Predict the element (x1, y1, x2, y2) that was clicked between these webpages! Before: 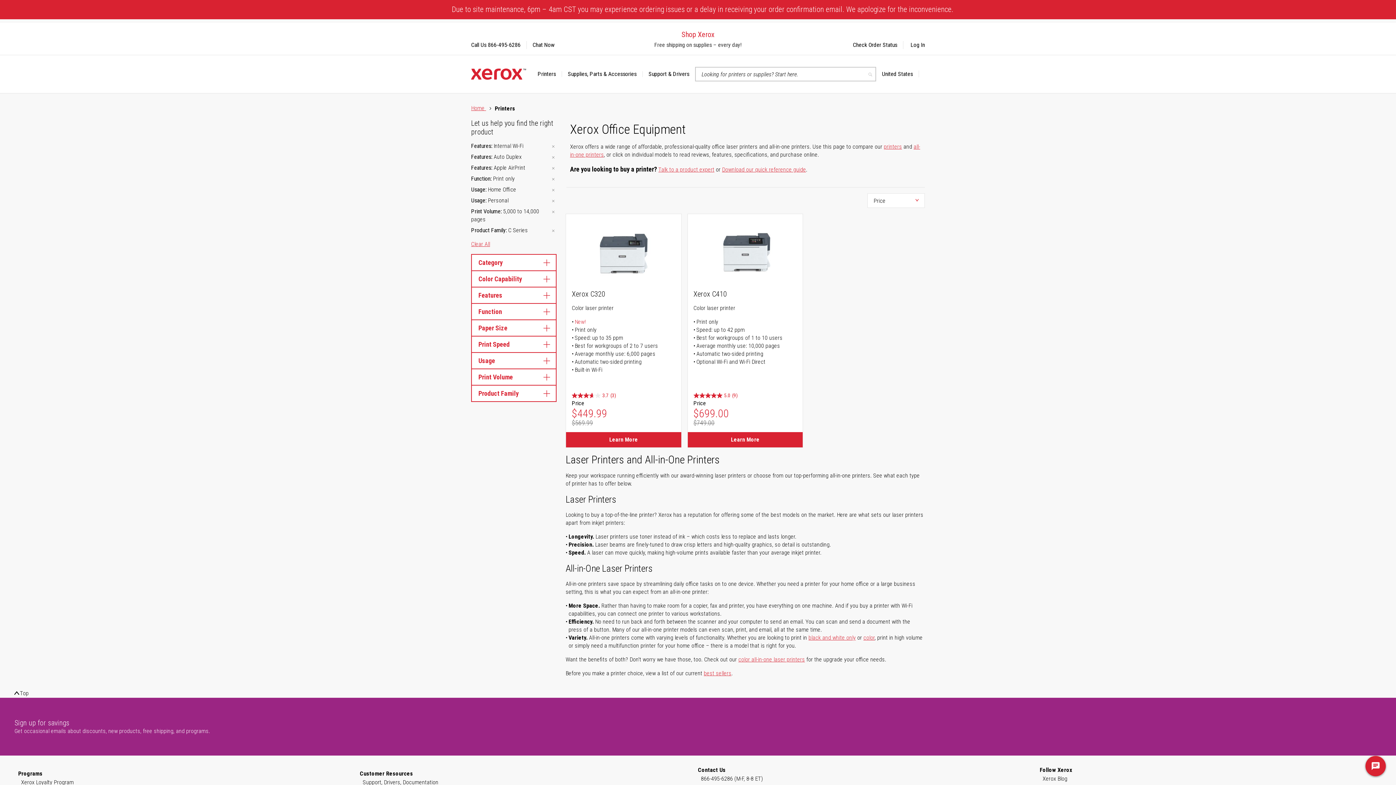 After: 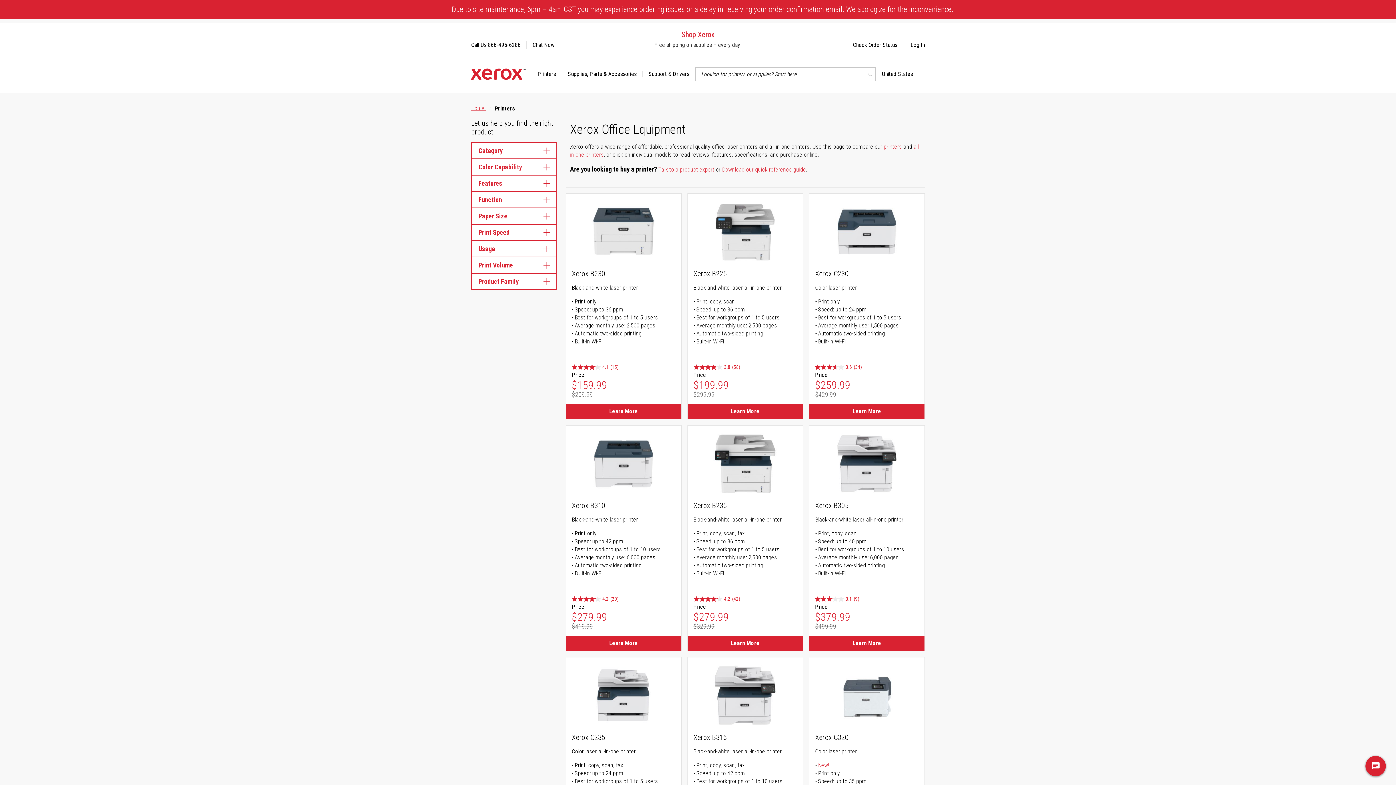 Action: bbox: (471, 240, 490, 247) label: Clear All